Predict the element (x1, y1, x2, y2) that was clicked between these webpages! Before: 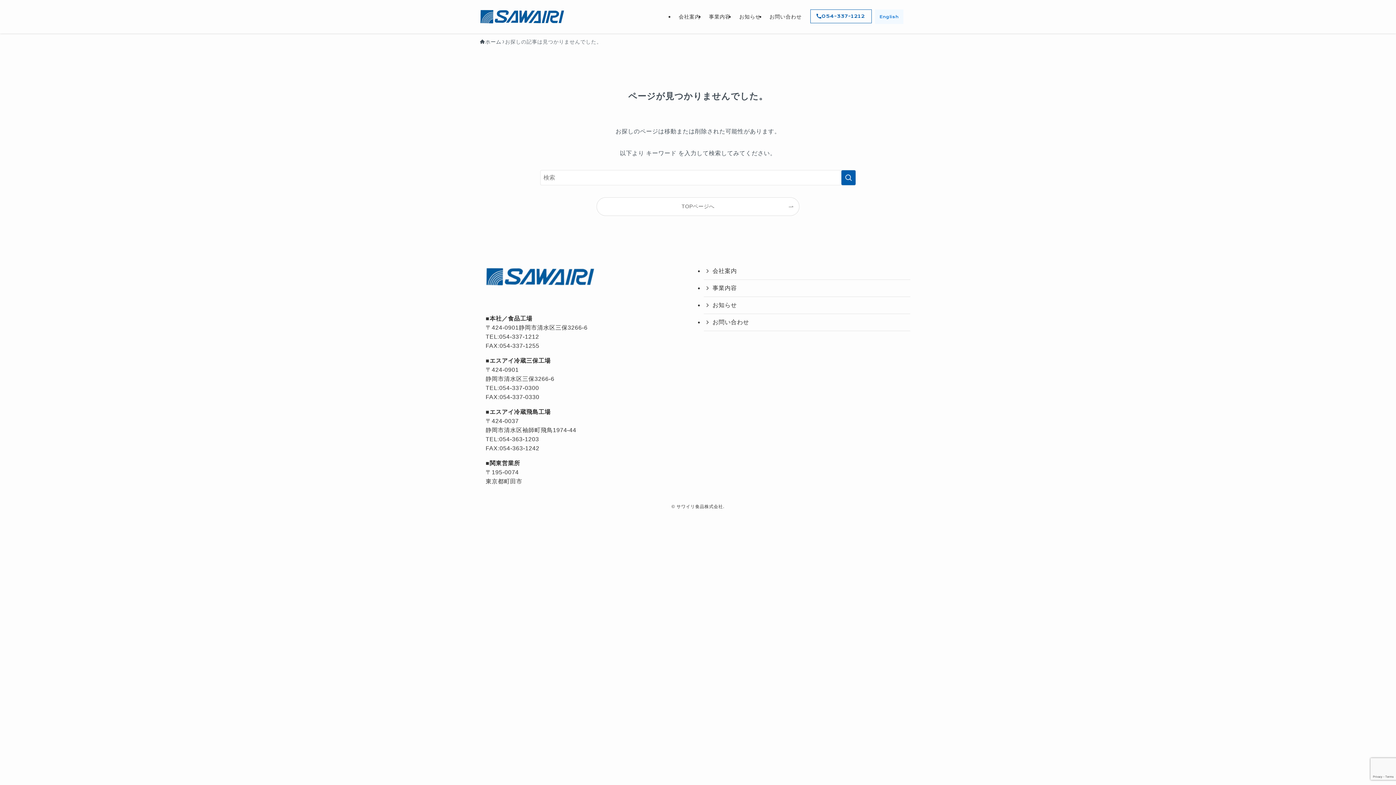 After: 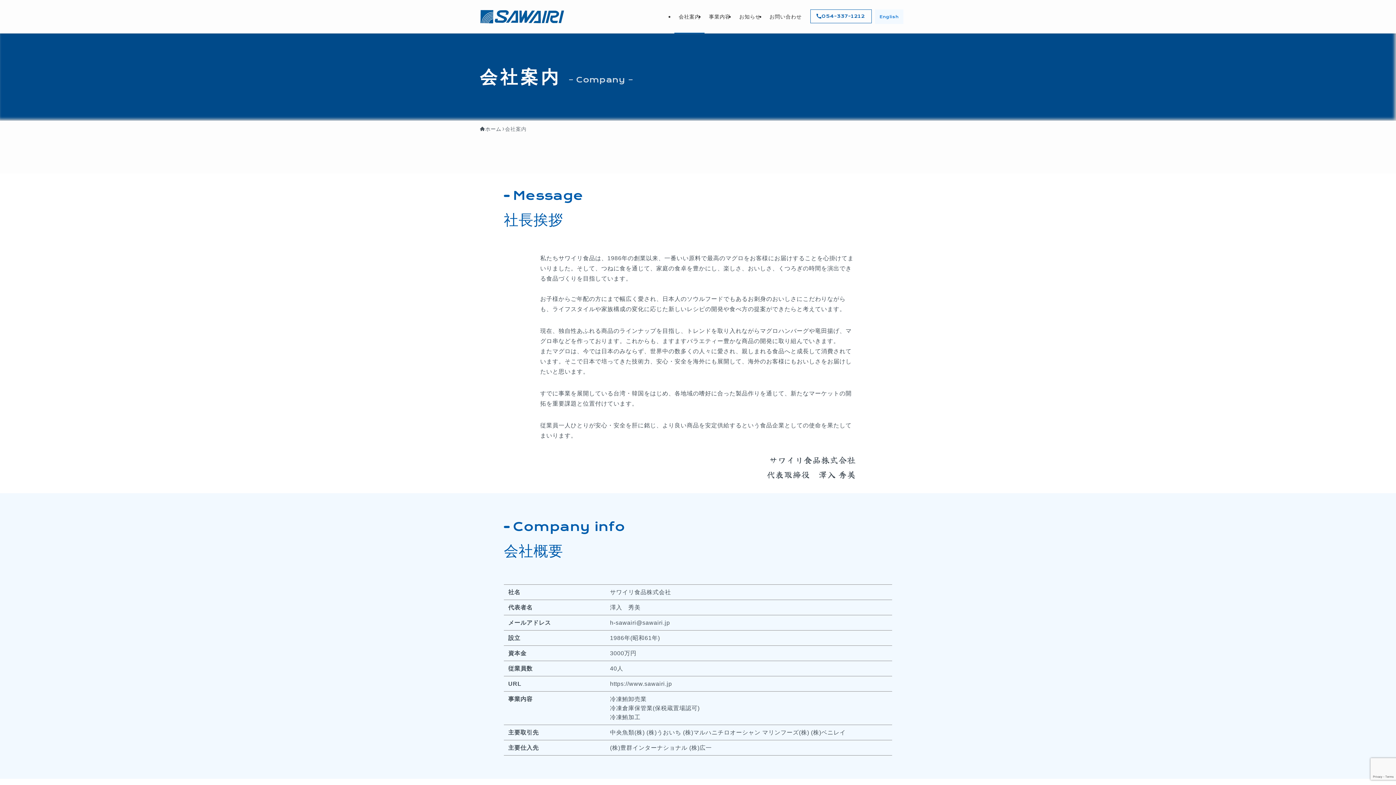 Action: label: 会社案内 bbox: (674, 0, 704, 33)